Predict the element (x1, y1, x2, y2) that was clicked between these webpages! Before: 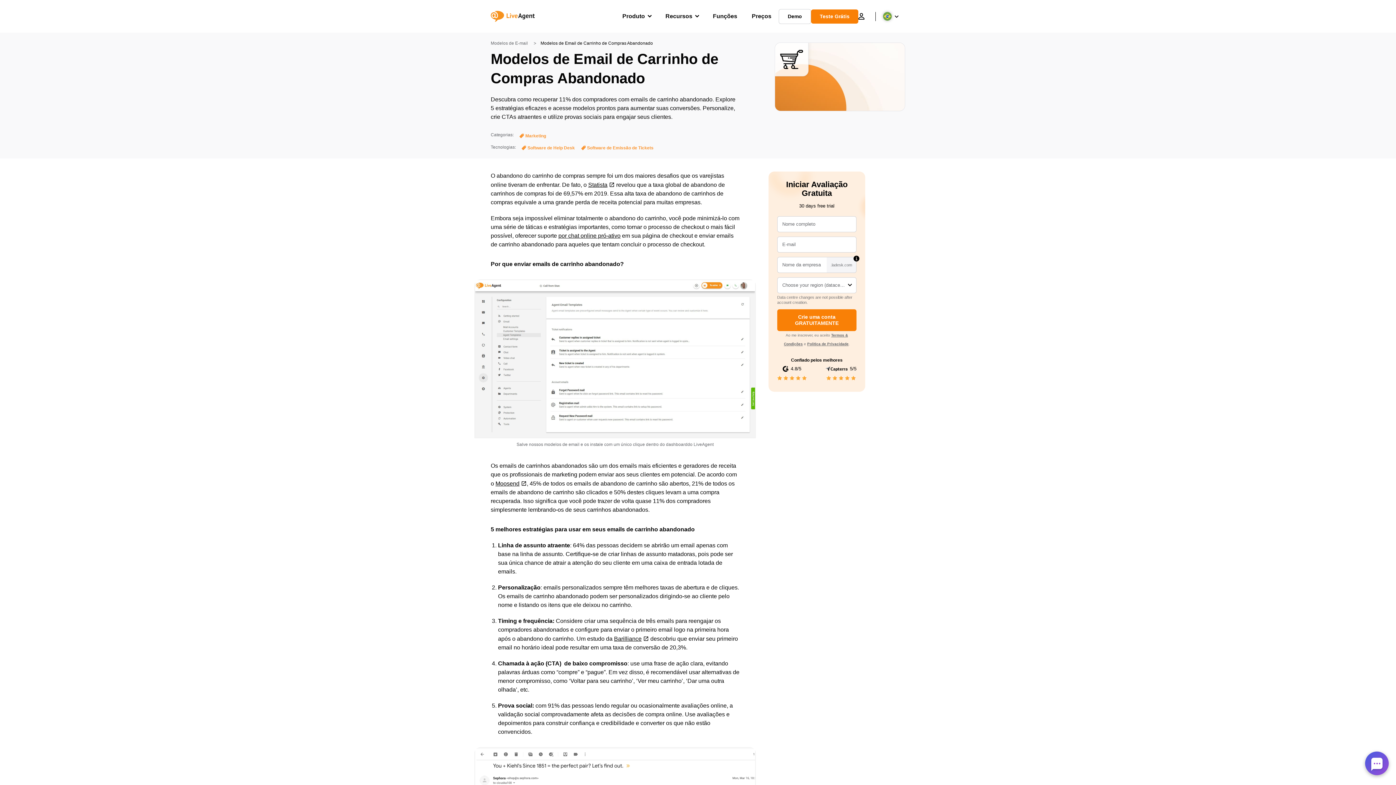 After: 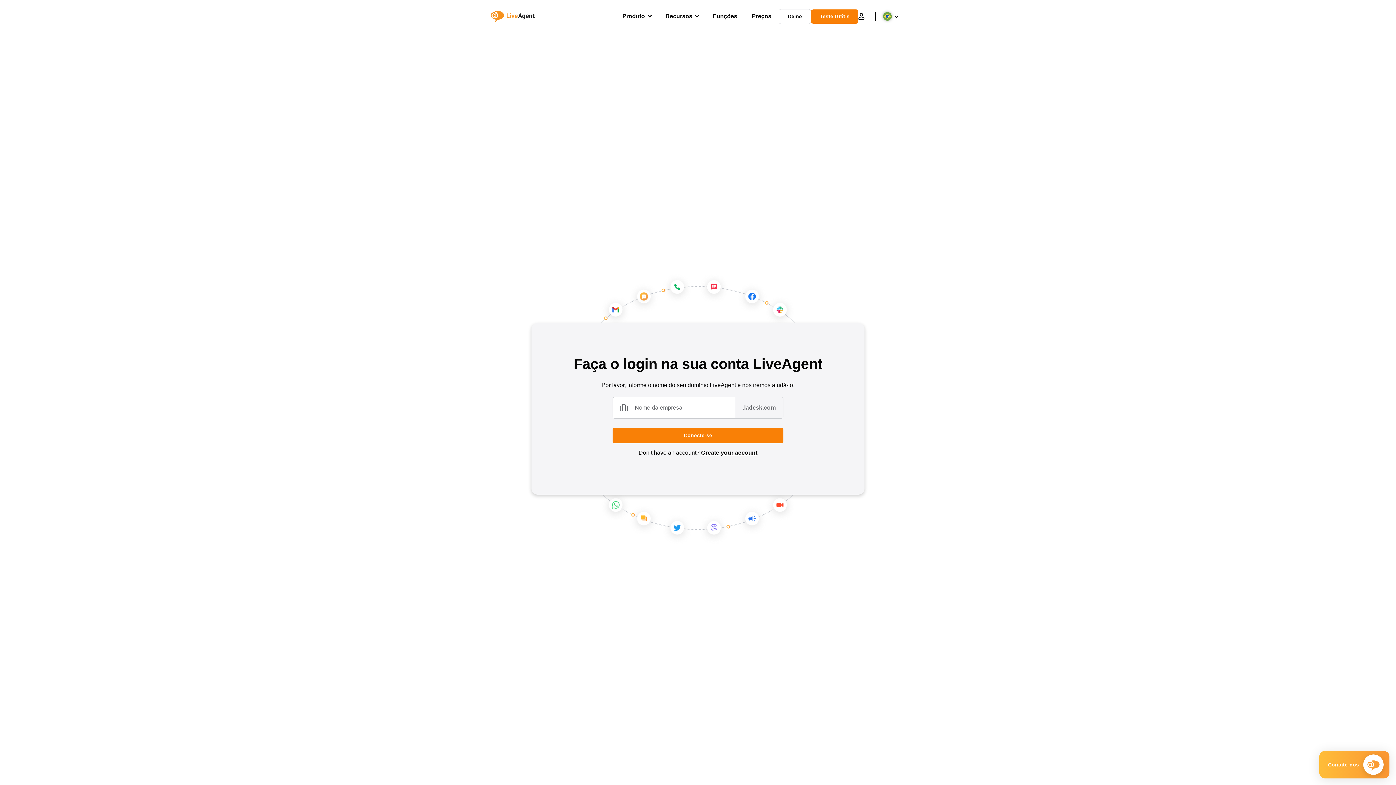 Action: bbox: (858, 12, 864, 20) label: Conecte-se